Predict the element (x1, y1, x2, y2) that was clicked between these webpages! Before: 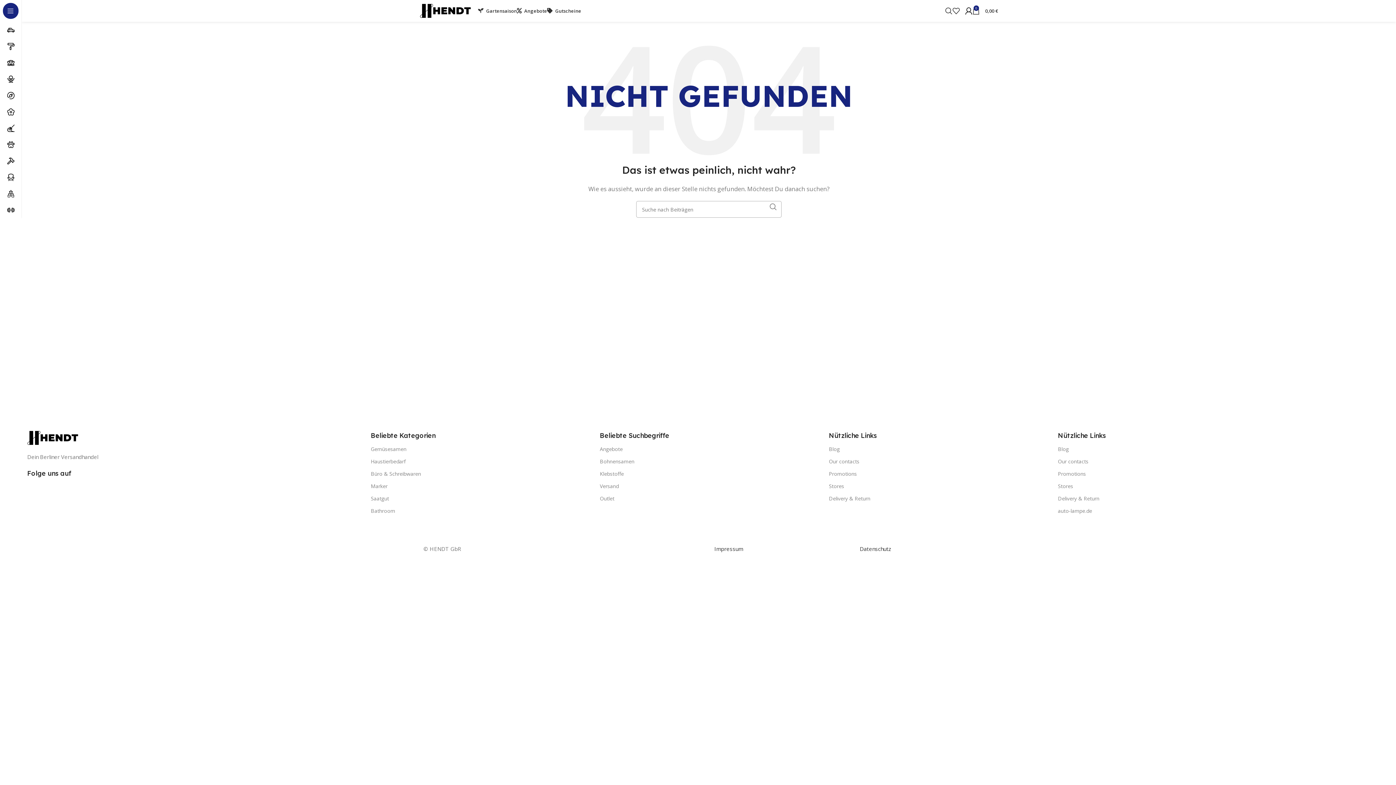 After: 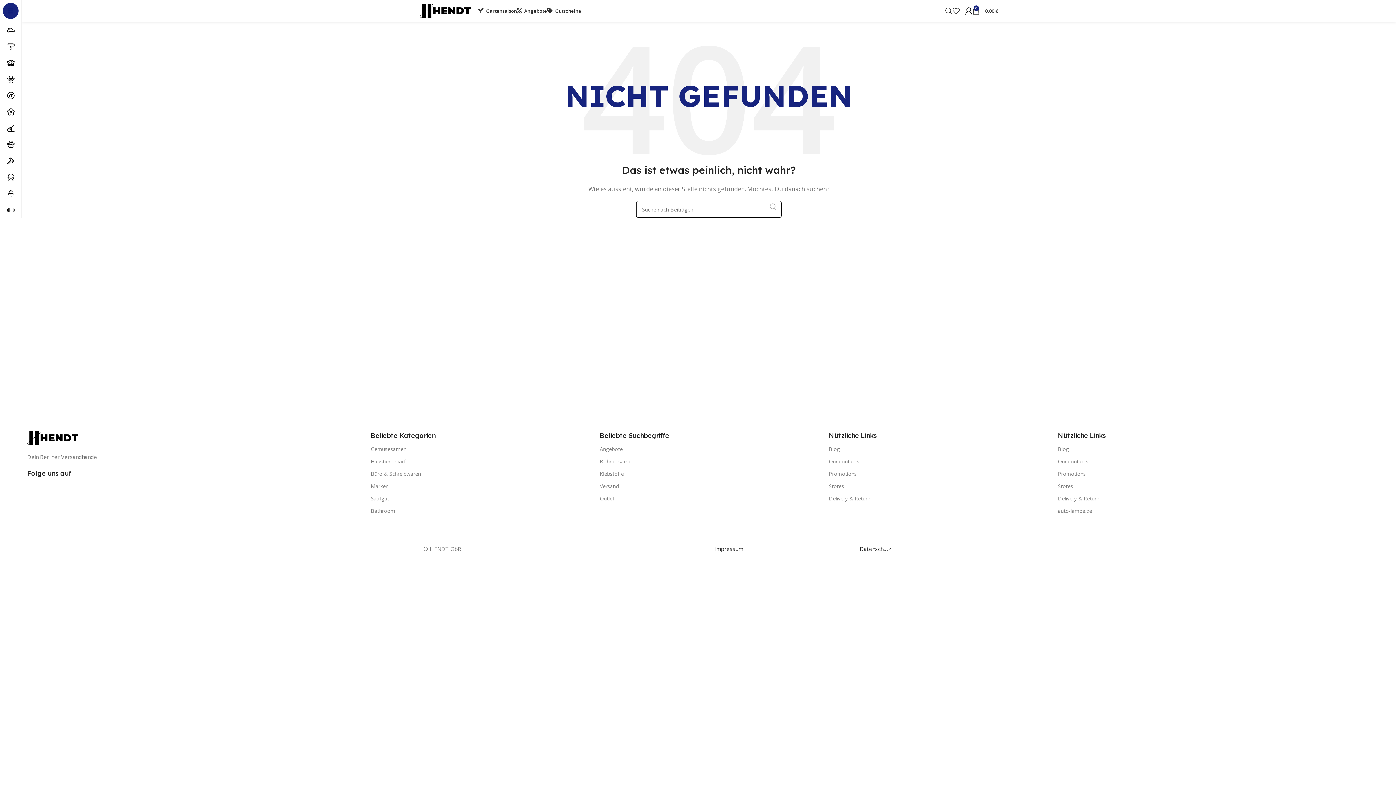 Action: bbox: (765, 201, 781, 212) label: Suche 